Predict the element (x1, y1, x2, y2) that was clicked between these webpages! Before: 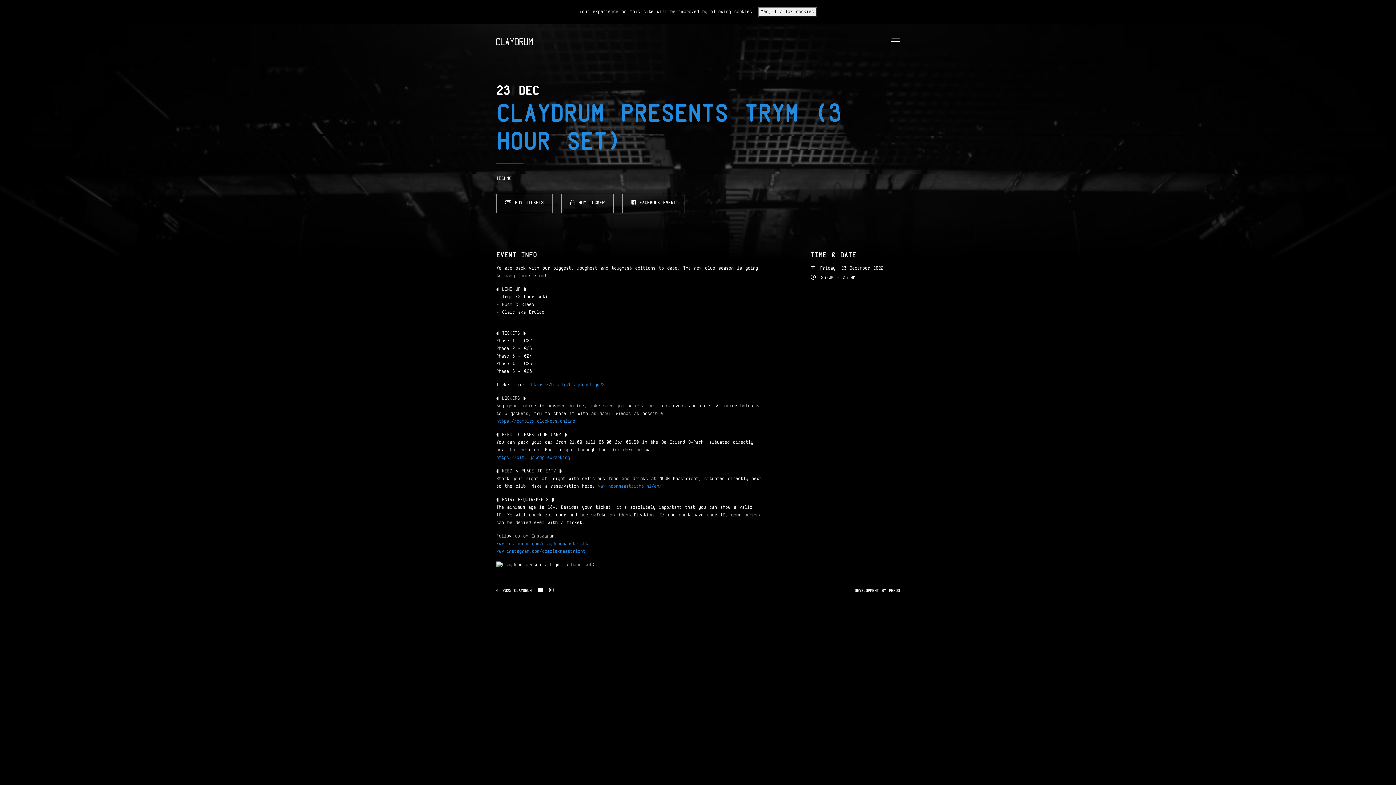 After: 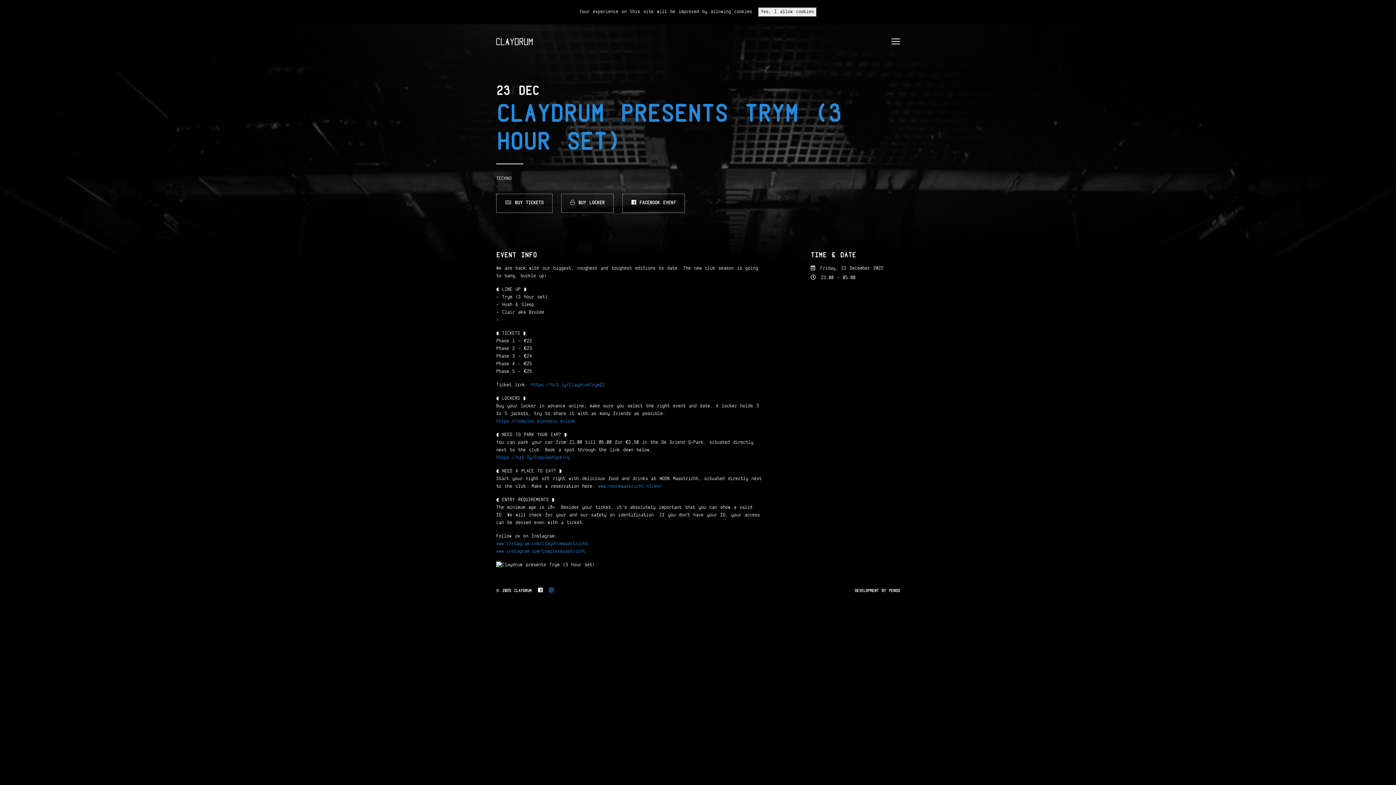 Action: bbox: (545, 589, 553, 593)